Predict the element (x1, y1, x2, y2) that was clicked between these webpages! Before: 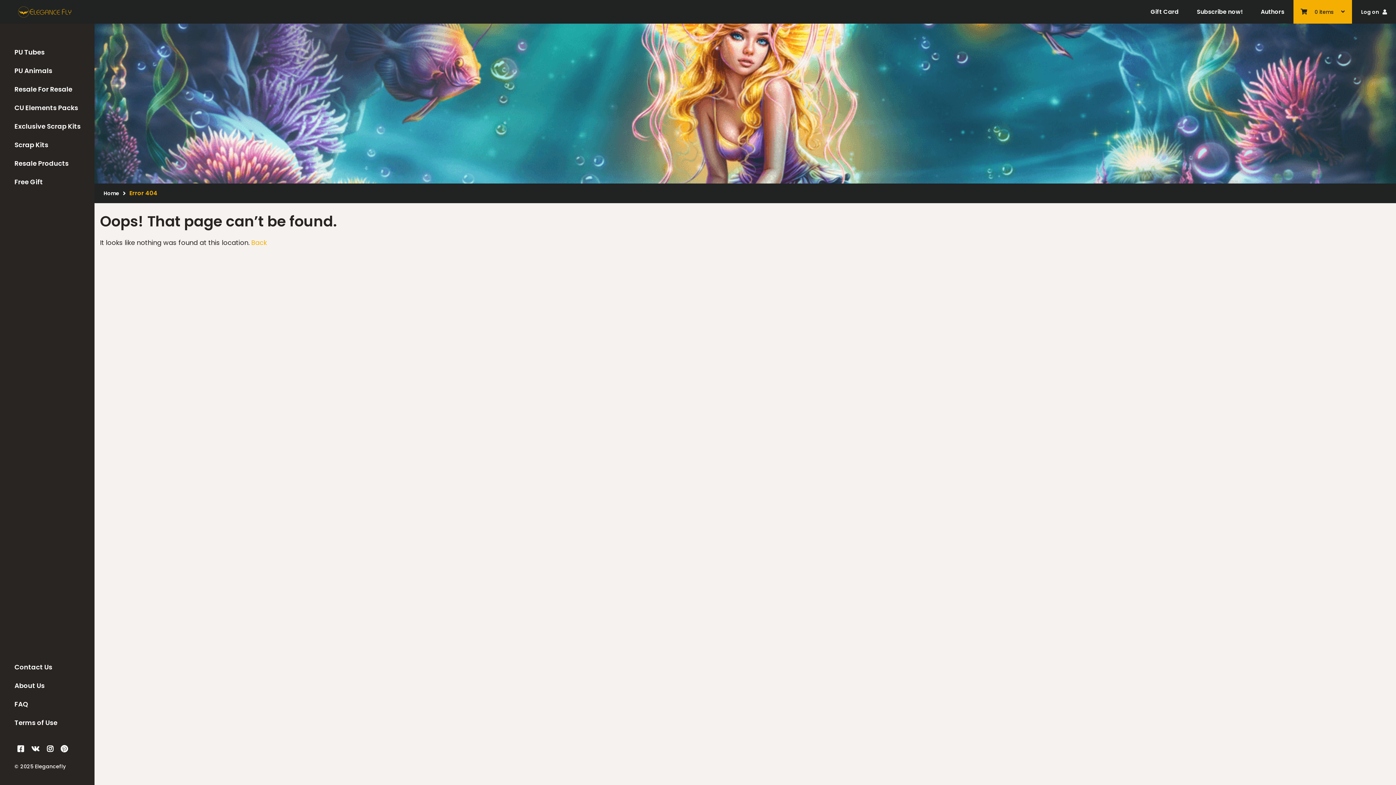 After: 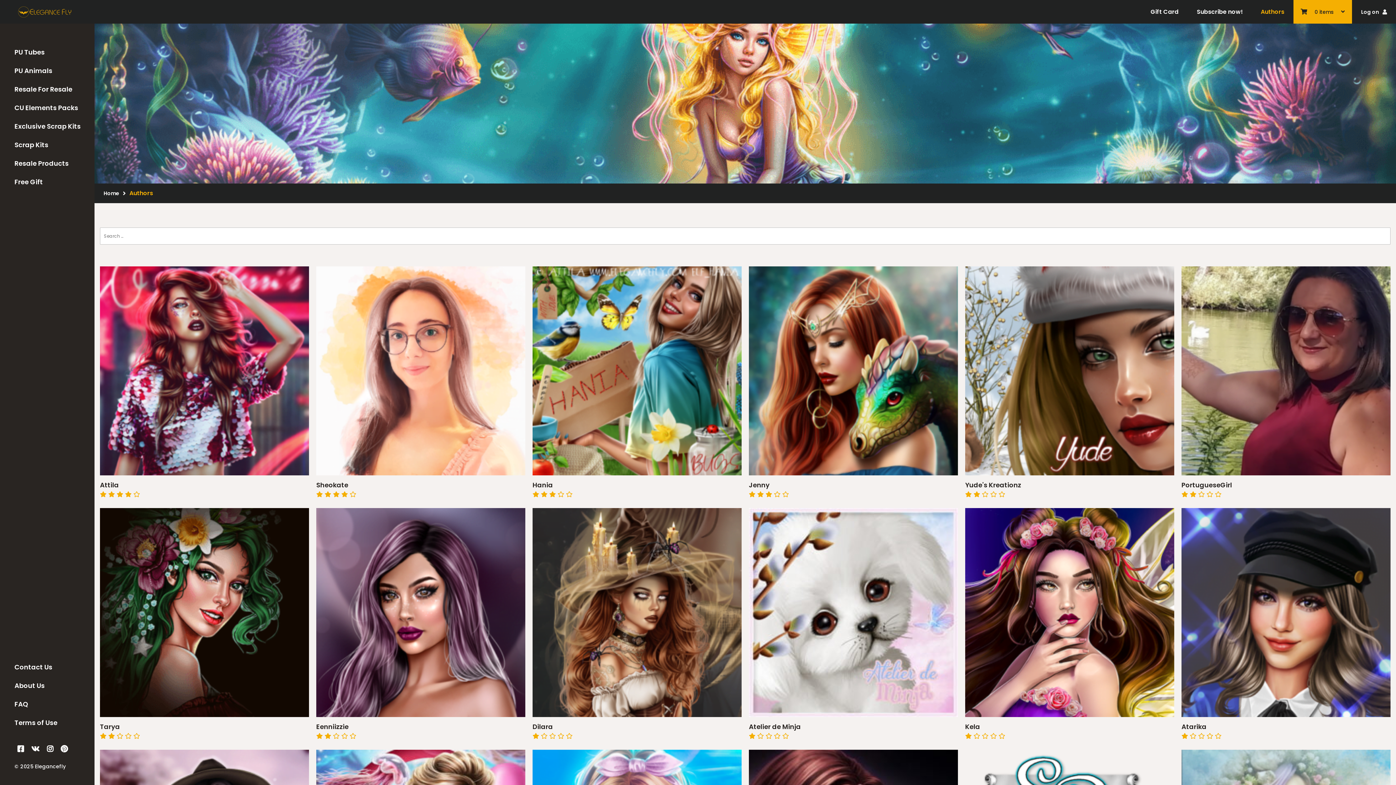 Action: label: Authors bbox: (1252, 0, 1293, 23)